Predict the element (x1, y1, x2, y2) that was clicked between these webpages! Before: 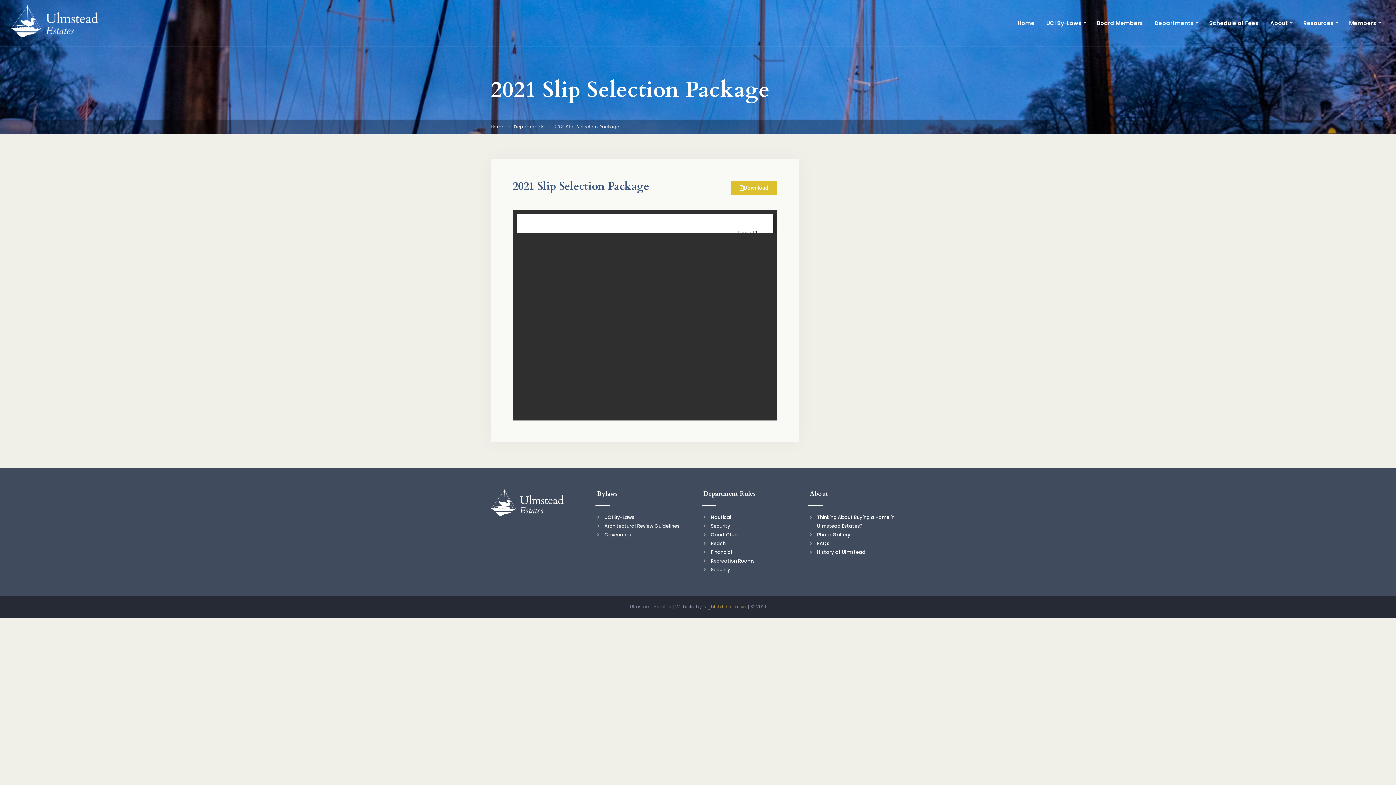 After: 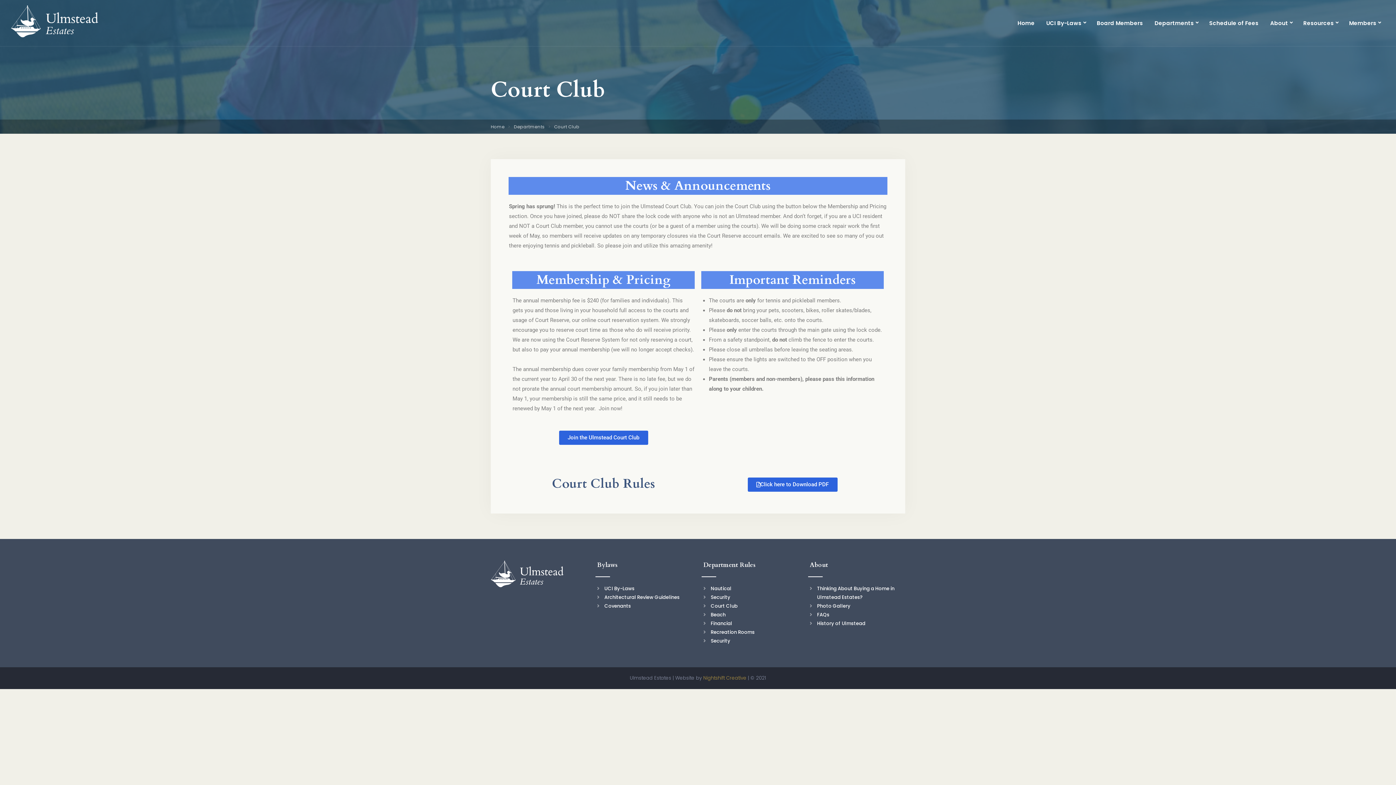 Action: bbox: (710, 531, 737, 538) label: Court Club